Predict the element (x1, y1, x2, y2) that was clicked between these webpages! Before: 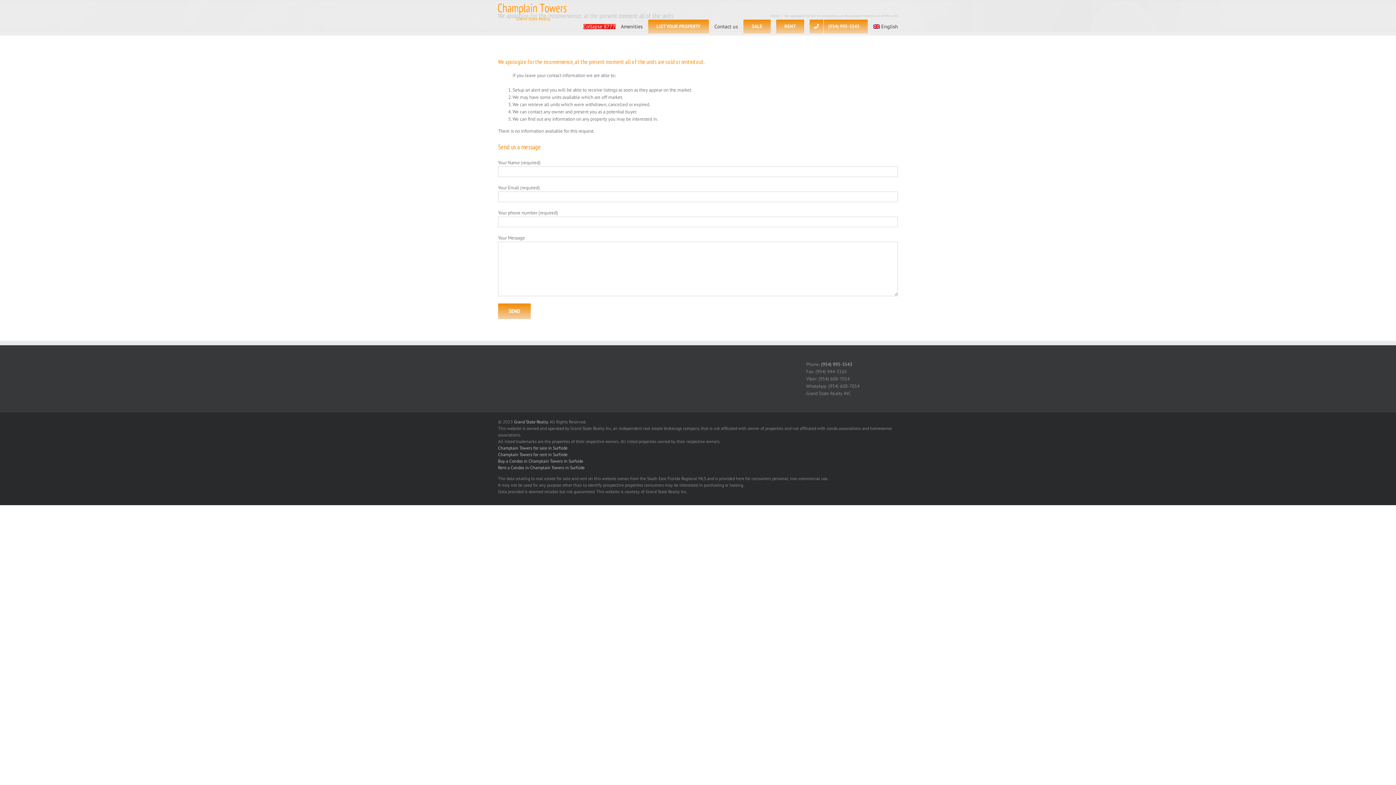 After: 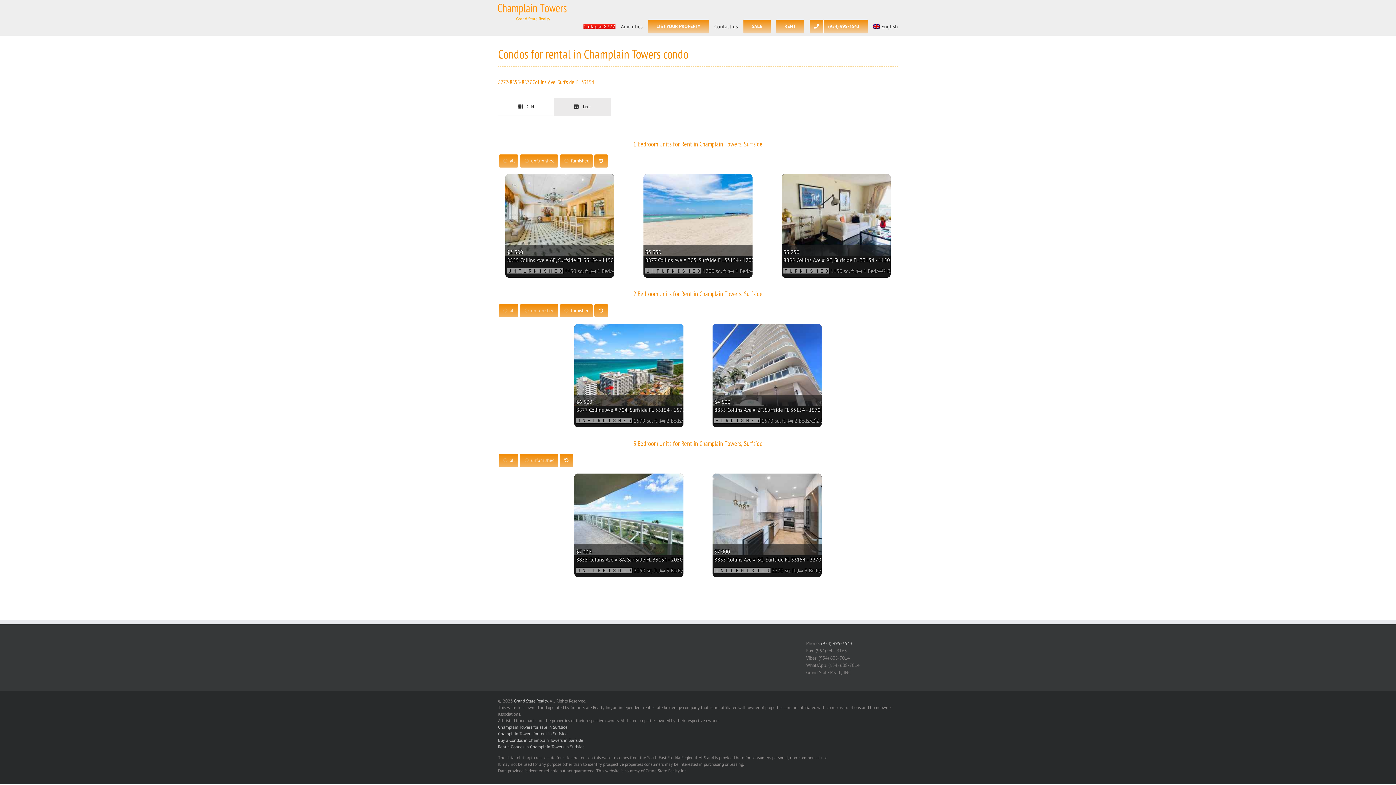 Action: bbox: (498, 452, 567, 457) label: Champlain Towers for rent in Surfside